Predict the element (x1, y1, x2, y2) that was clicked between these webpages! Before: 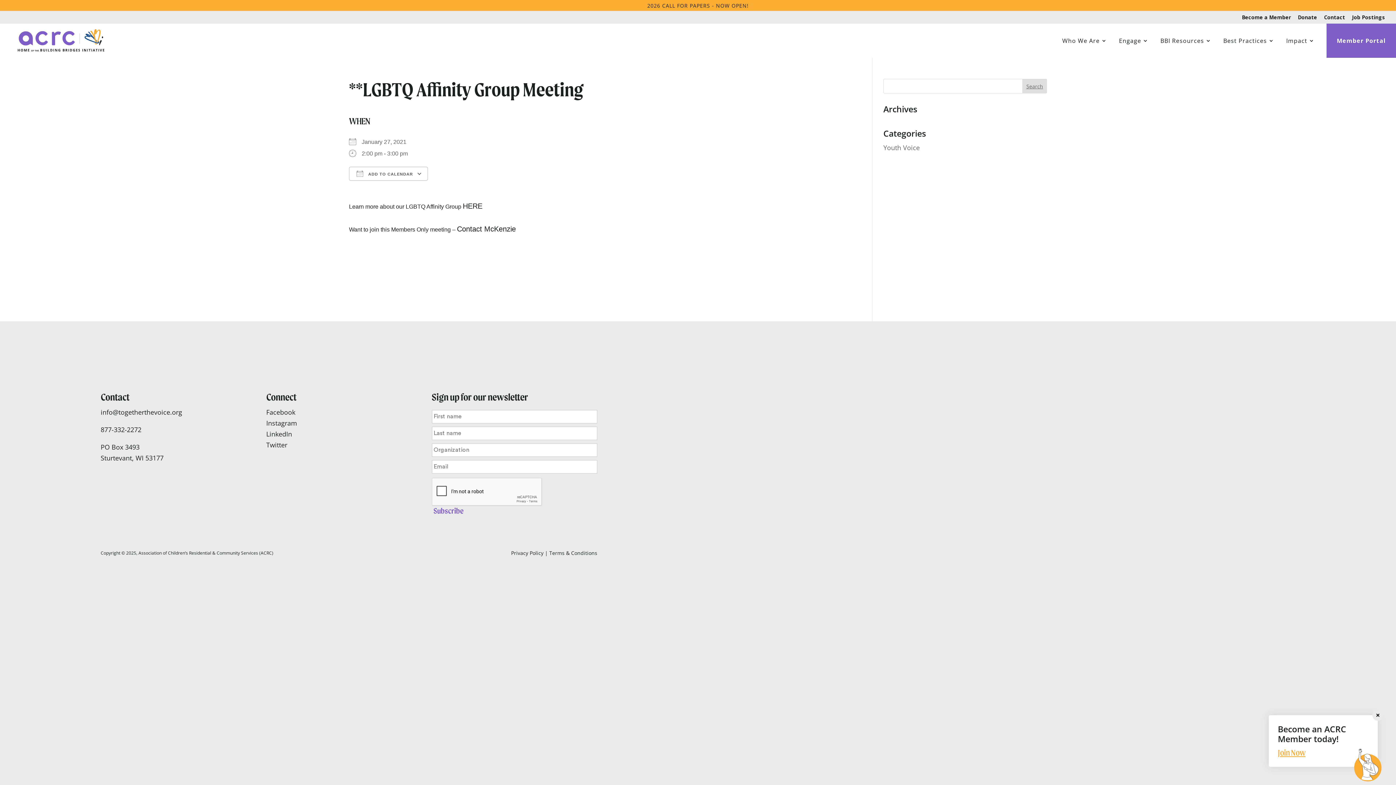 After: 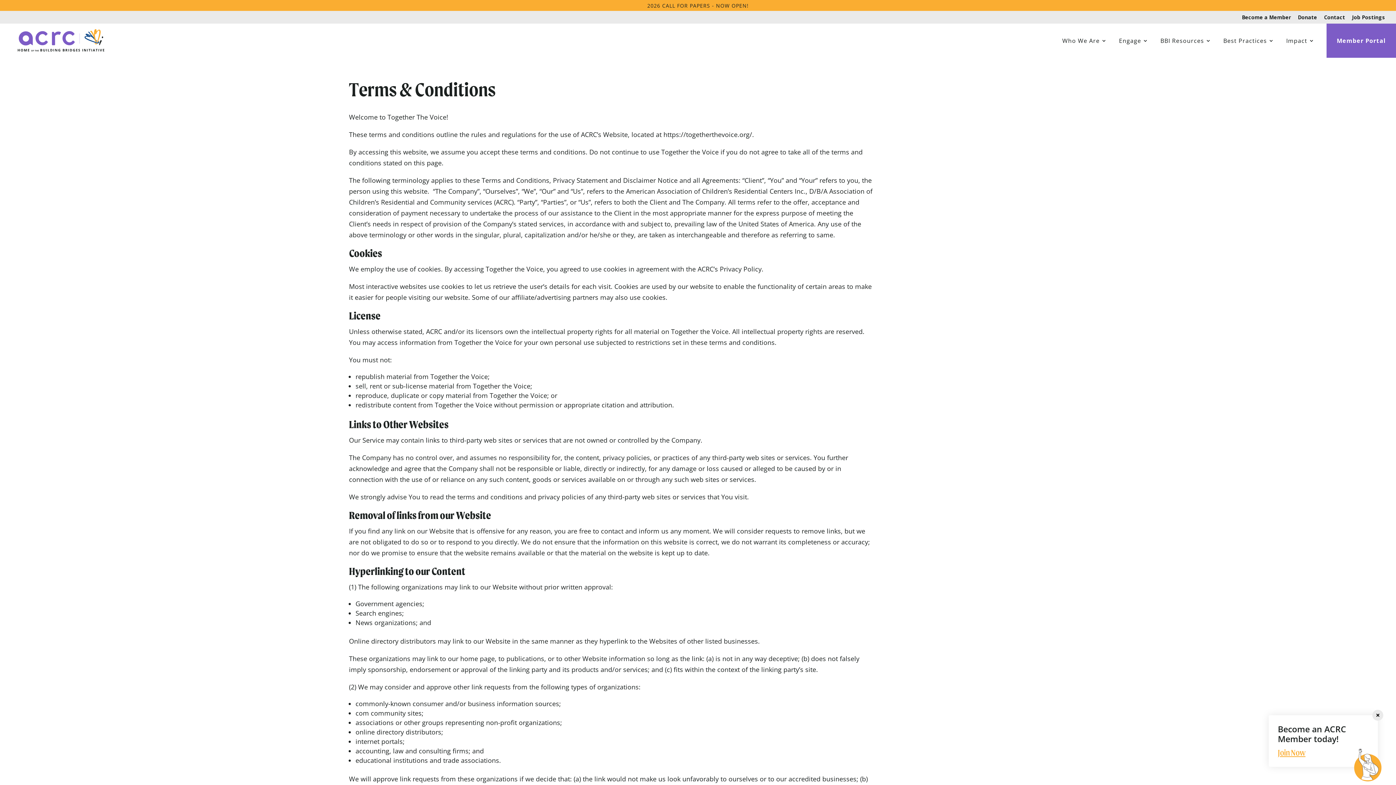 Action: bbox: (549, 549, 597, 556) label: Terms & Conditions